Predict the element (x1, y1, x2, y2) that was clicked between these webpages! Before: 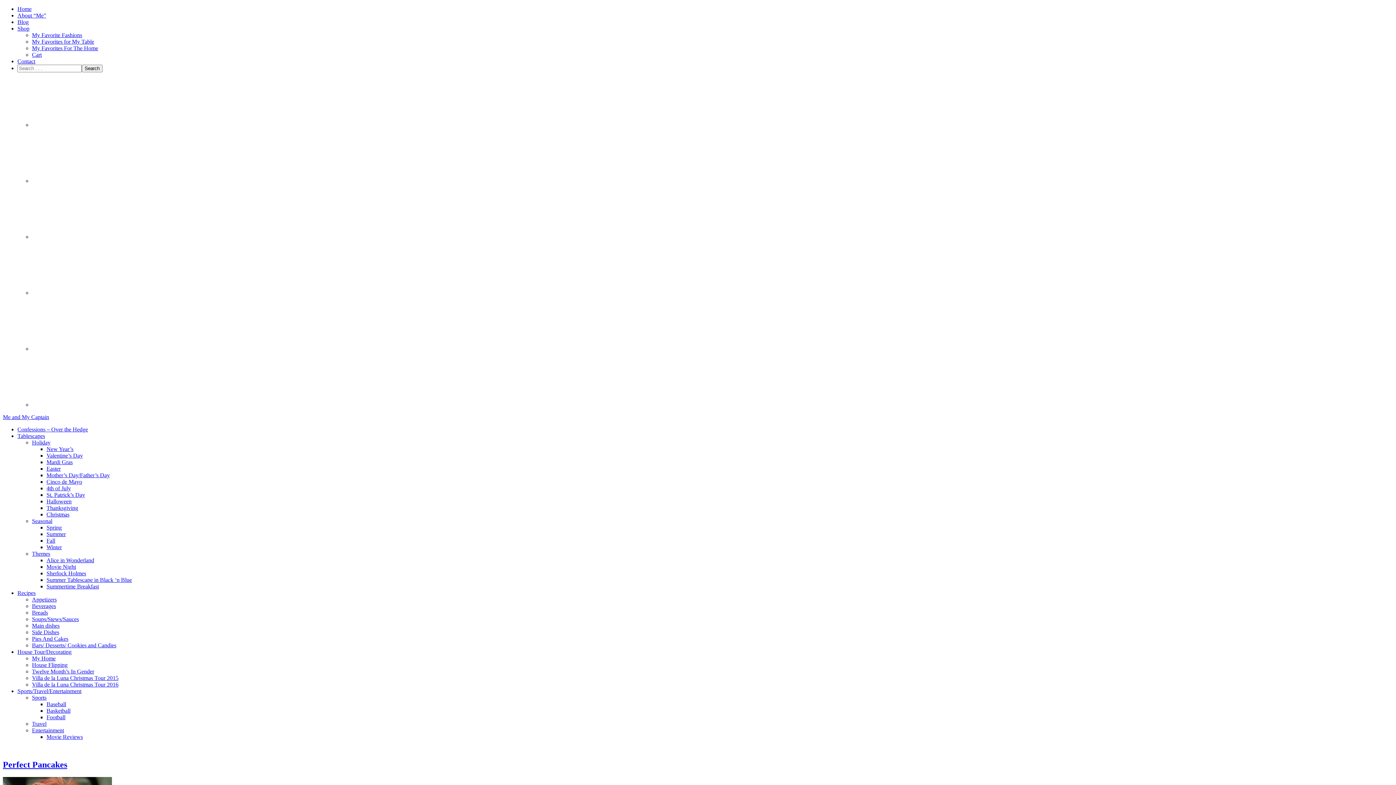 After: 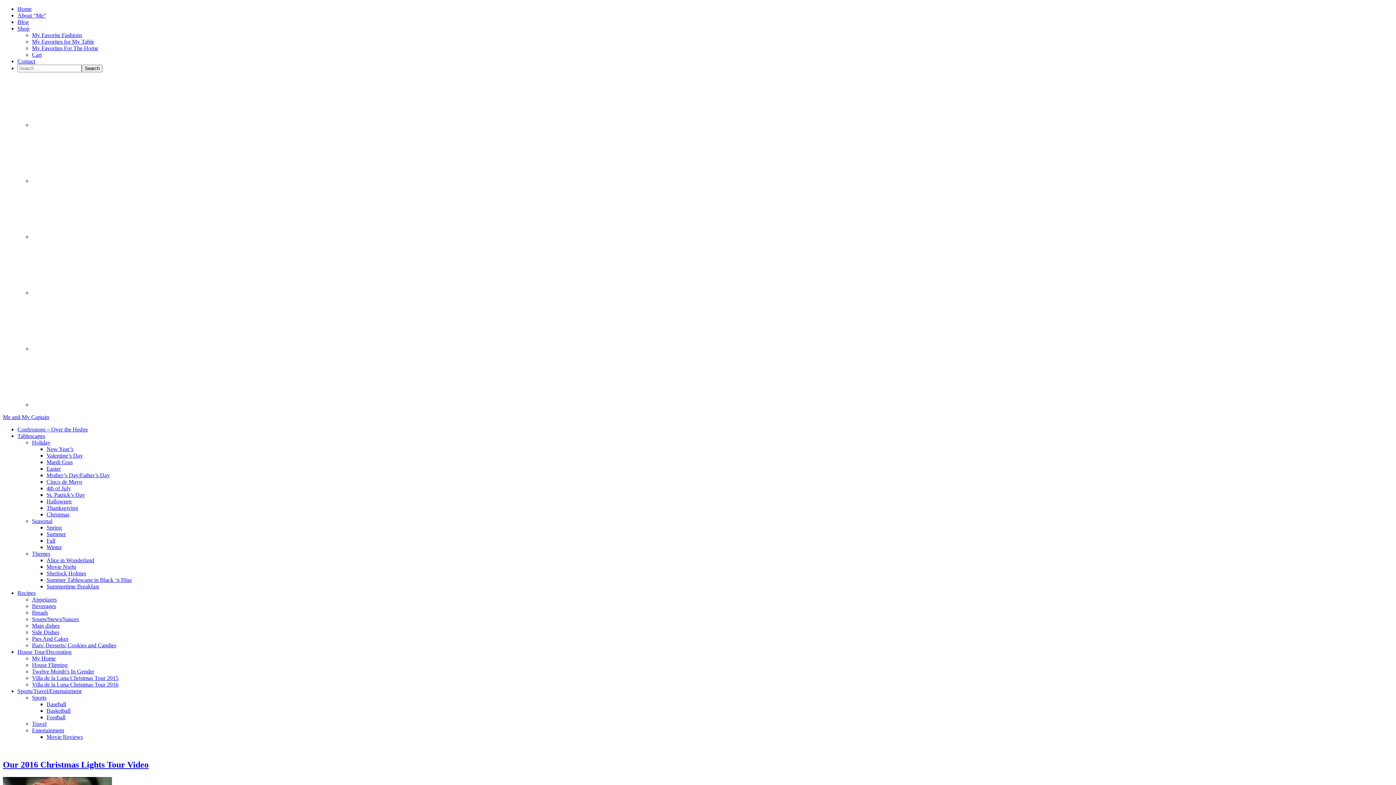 Action: bbox: (32, 681, 118, 688) label: Villa de la Luna Christmas Tour 2016